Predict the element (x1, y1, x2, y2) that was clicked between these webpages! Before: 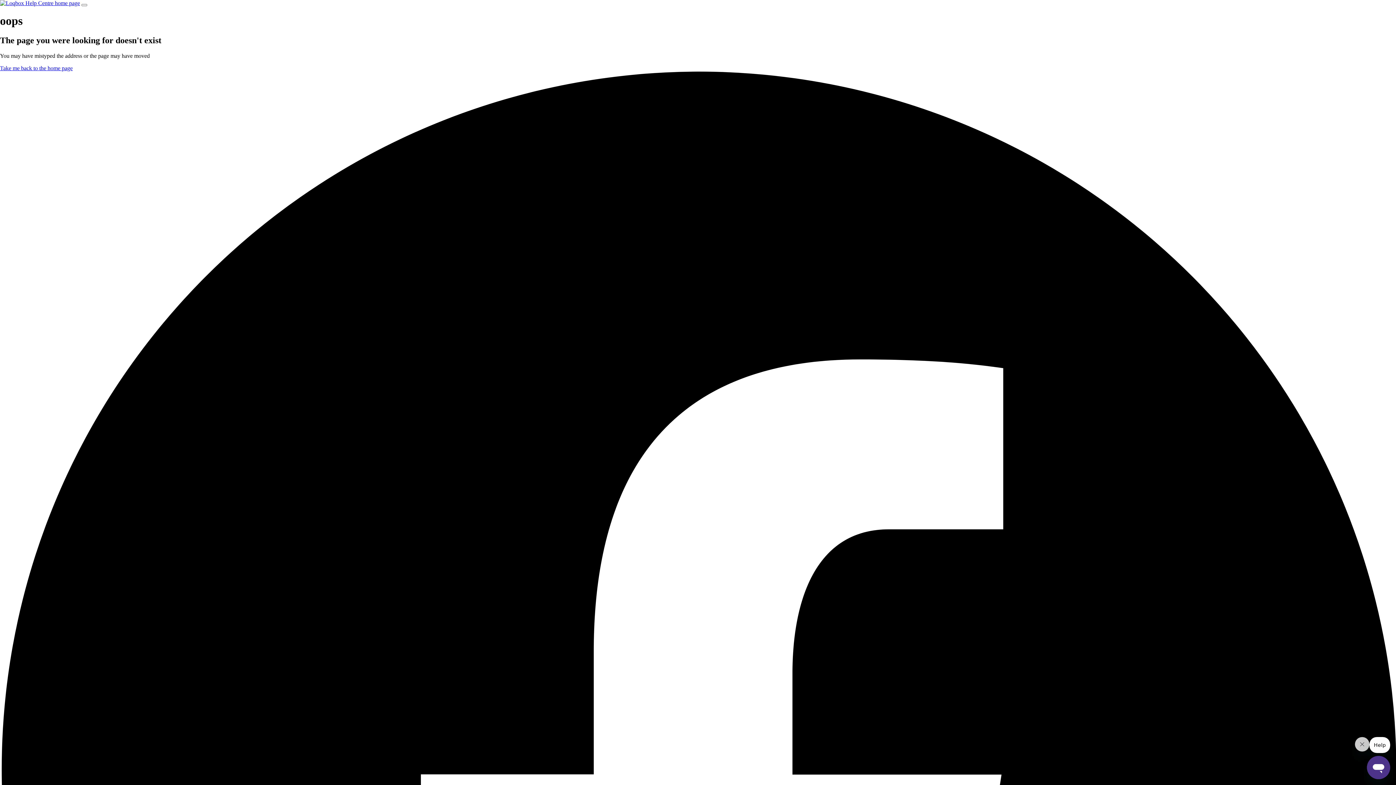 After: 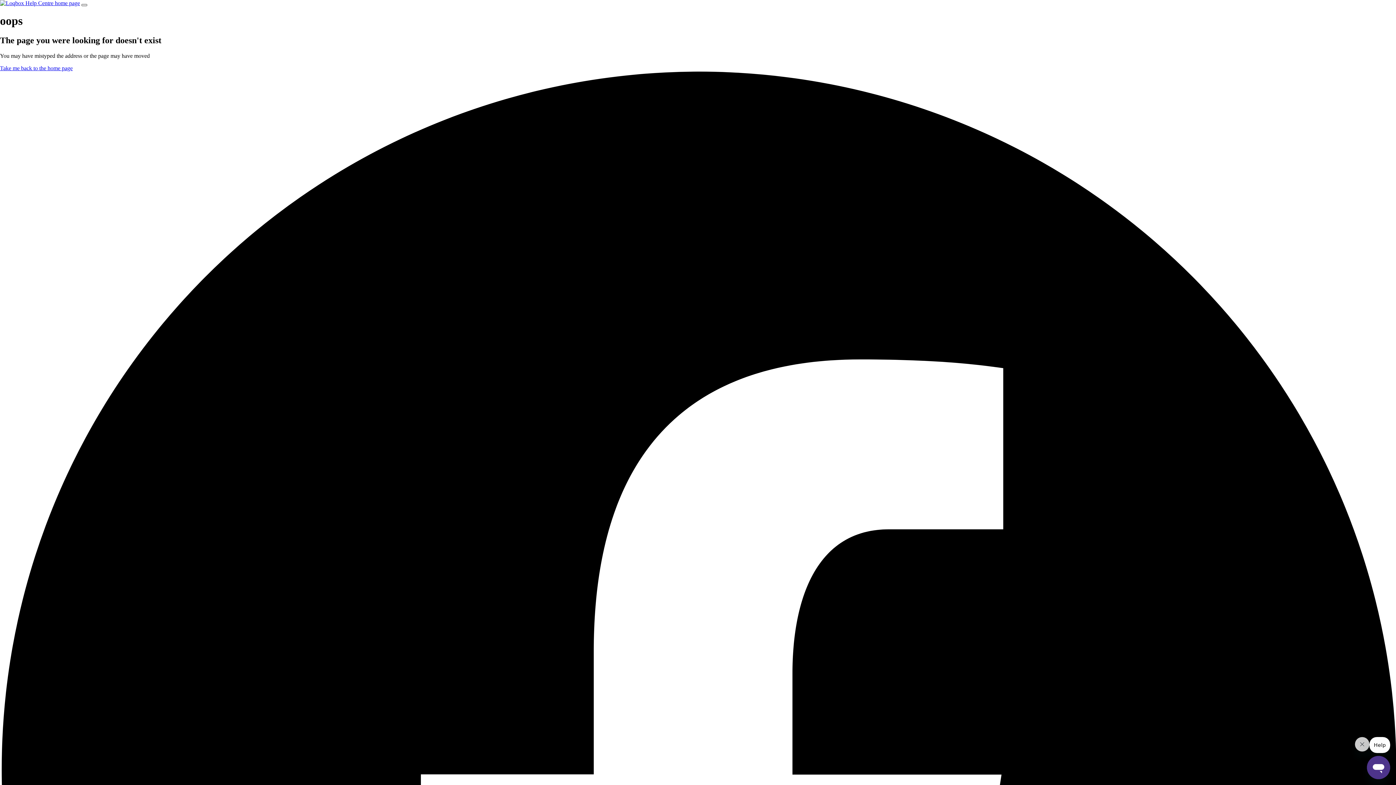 Action: bbox: (81, 4, 87, 6) label: Toggle navigation menu